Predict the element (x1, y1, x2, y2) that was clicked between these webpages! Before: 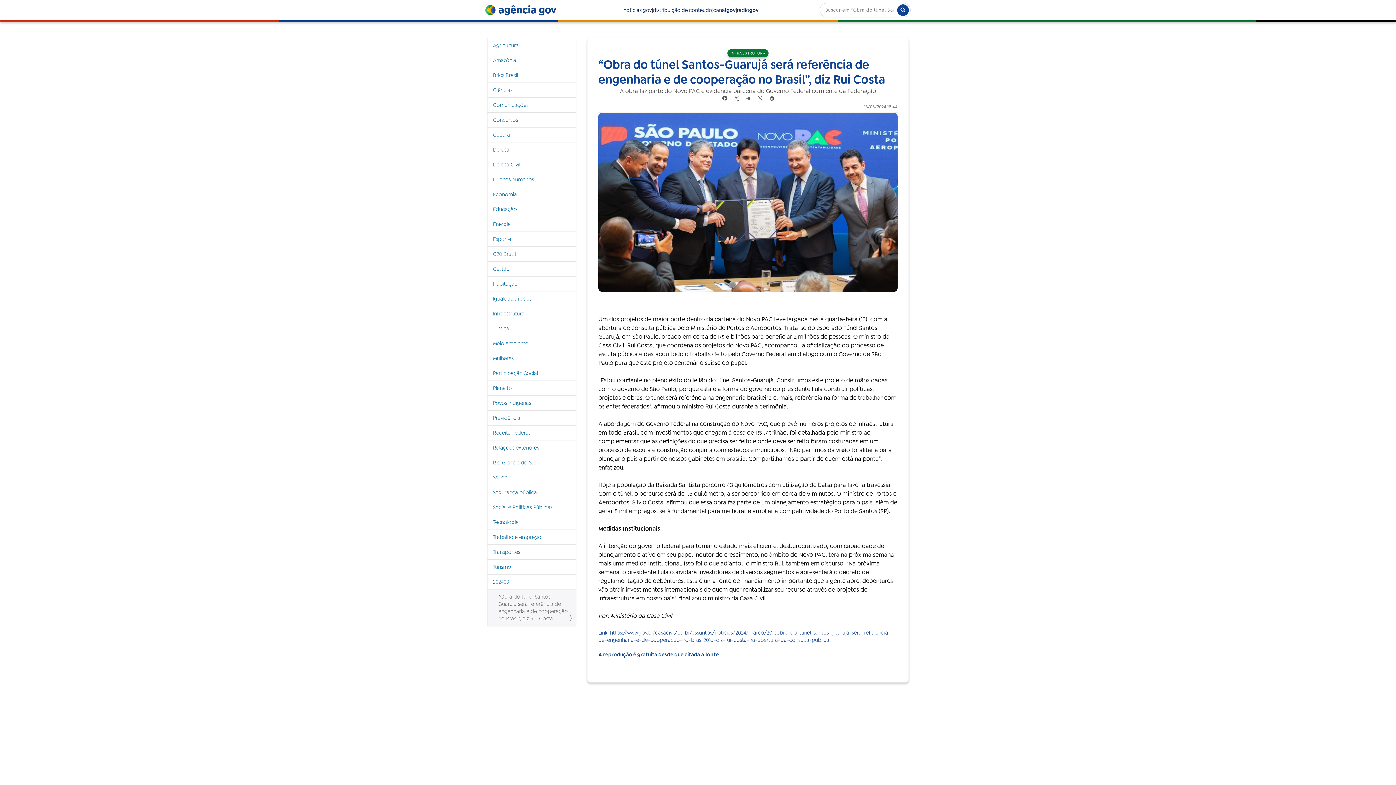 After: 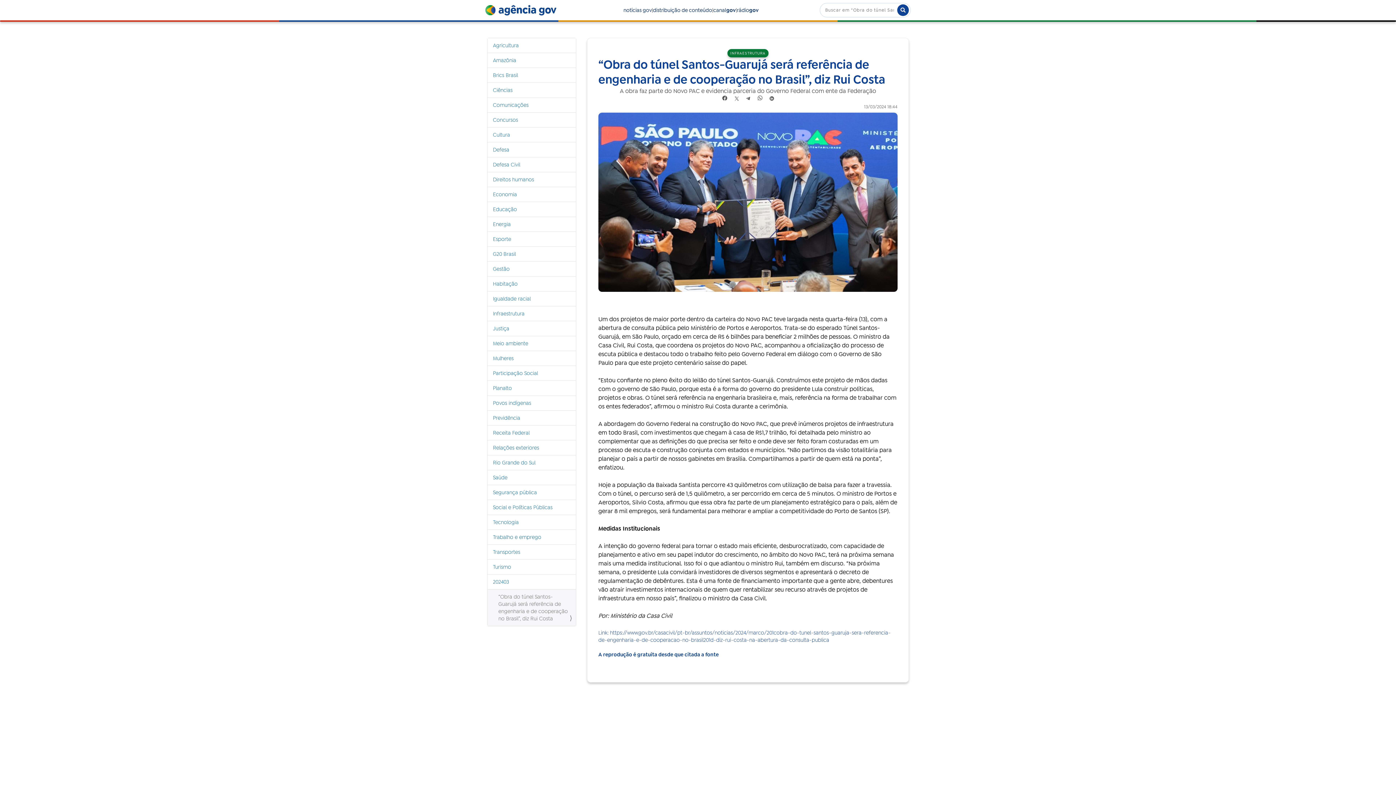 Action: label:   bbox: (734, 96, 740, 102)